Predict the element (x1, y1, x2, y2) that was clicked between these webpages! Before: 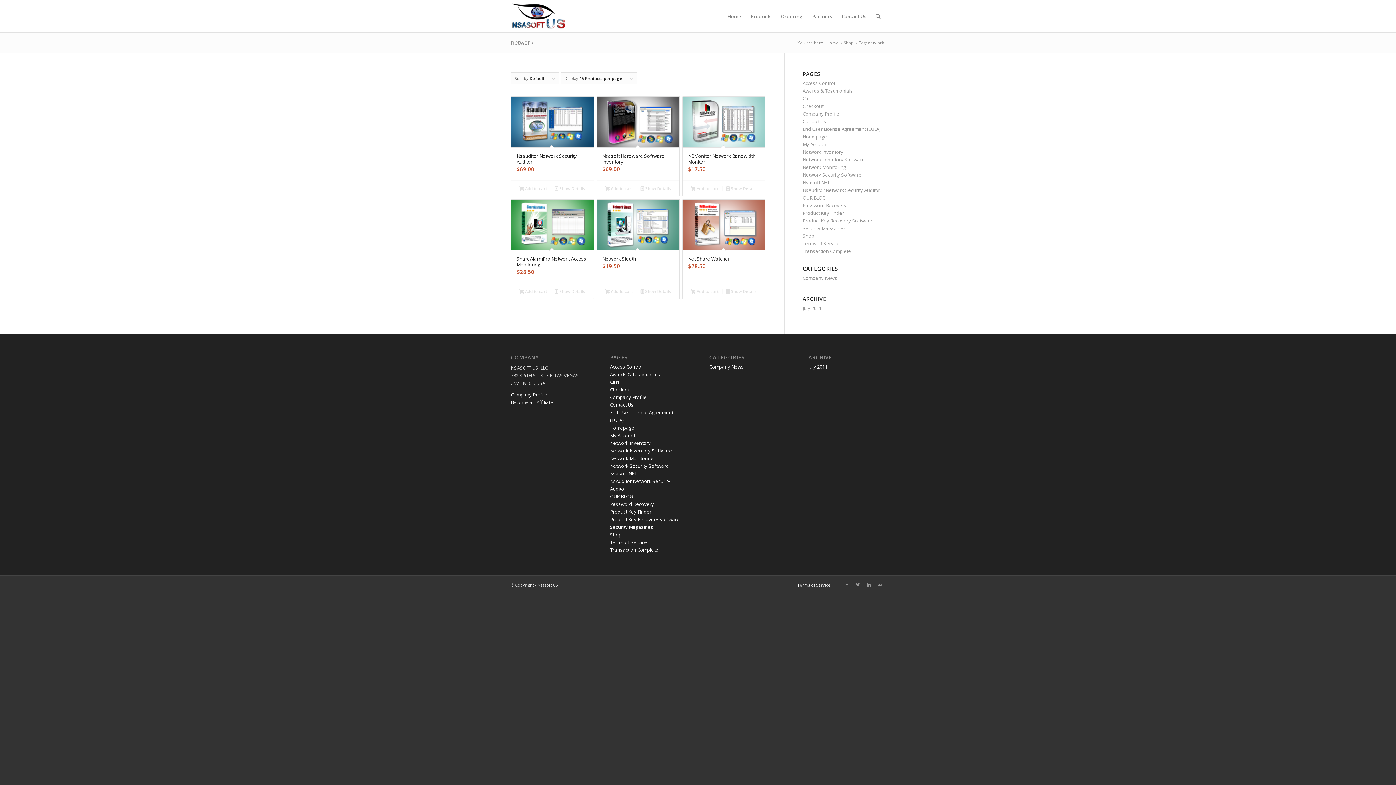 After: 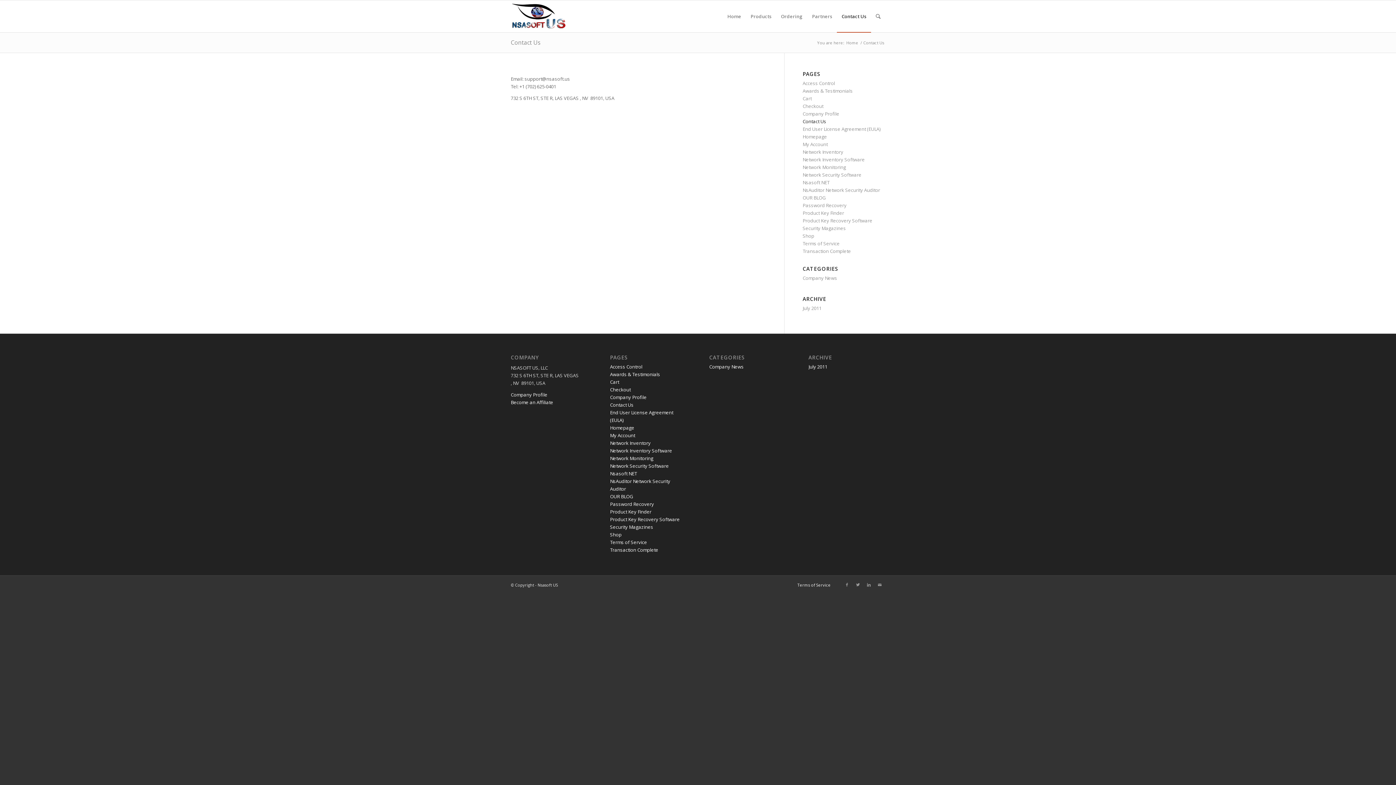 Action: label: Contact Us bbox: (837, 0, 871, 32)